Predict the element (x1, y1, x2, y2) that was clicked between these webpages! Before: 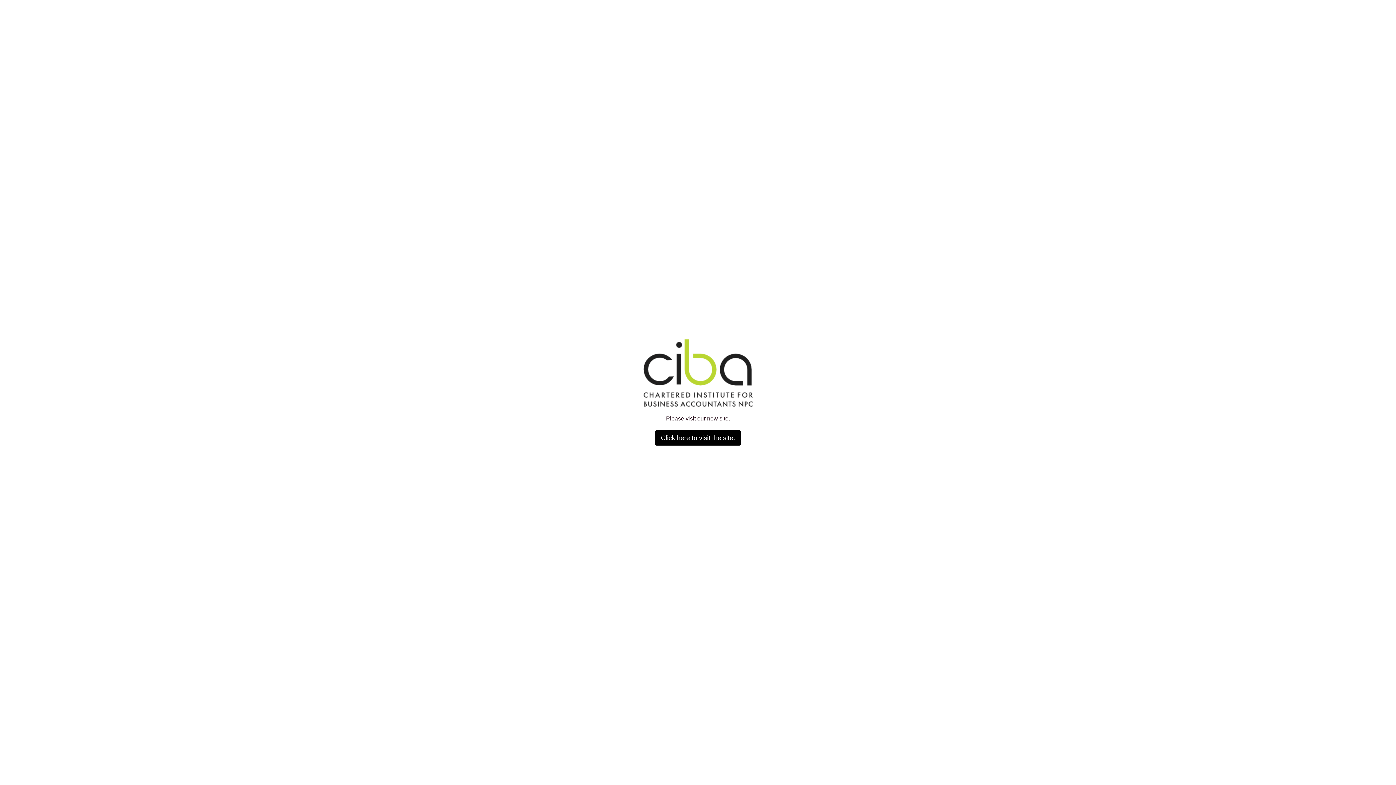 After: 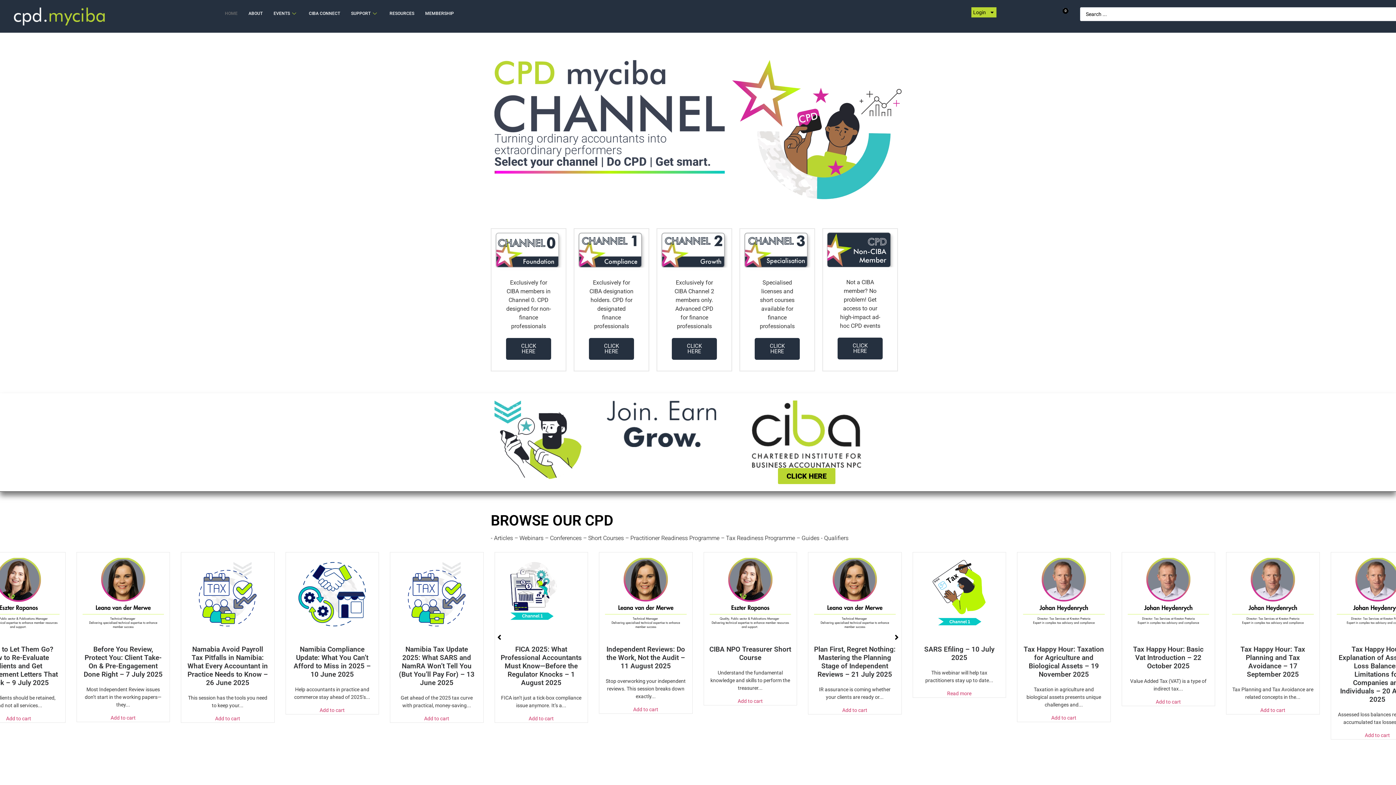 Action: label: Click here to visit the site. bbox: (655, 430, 741, 445)